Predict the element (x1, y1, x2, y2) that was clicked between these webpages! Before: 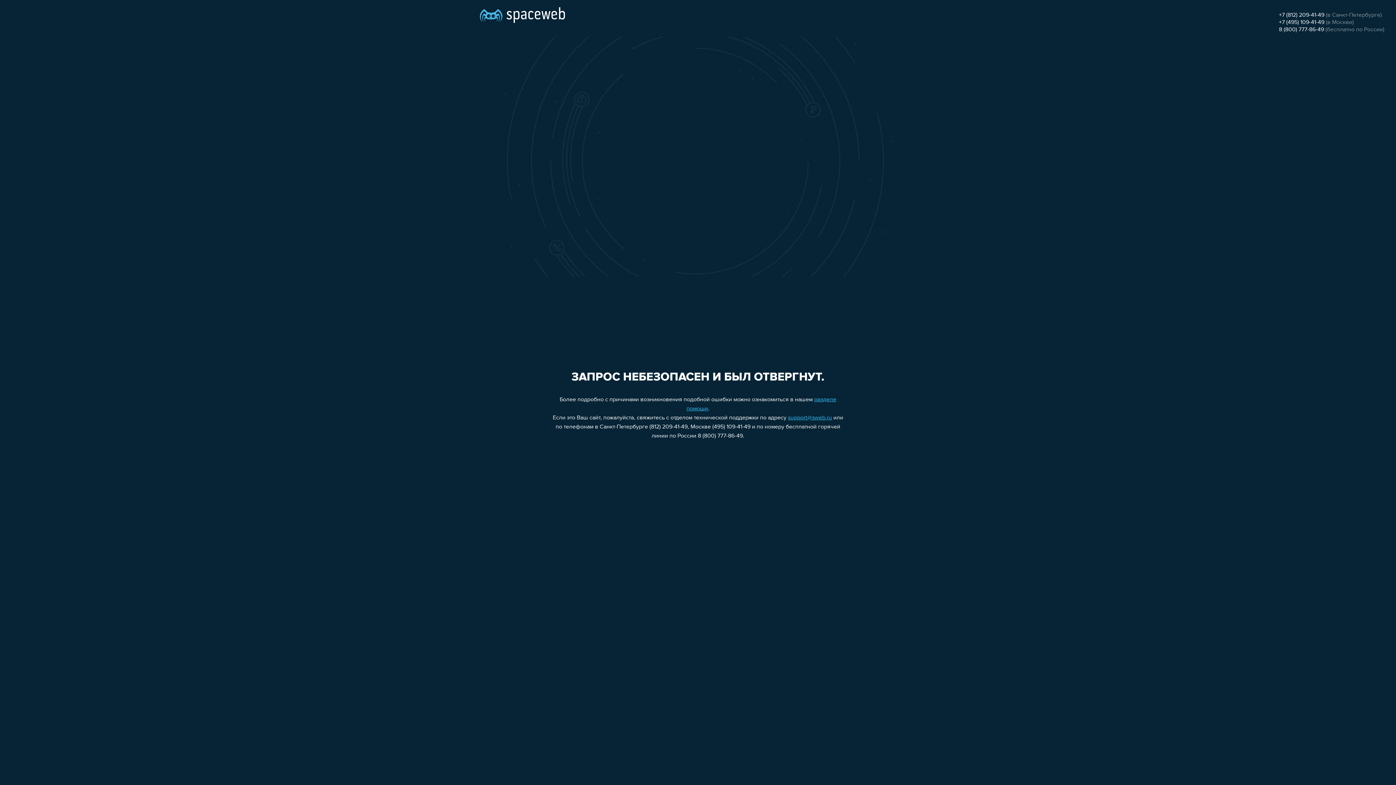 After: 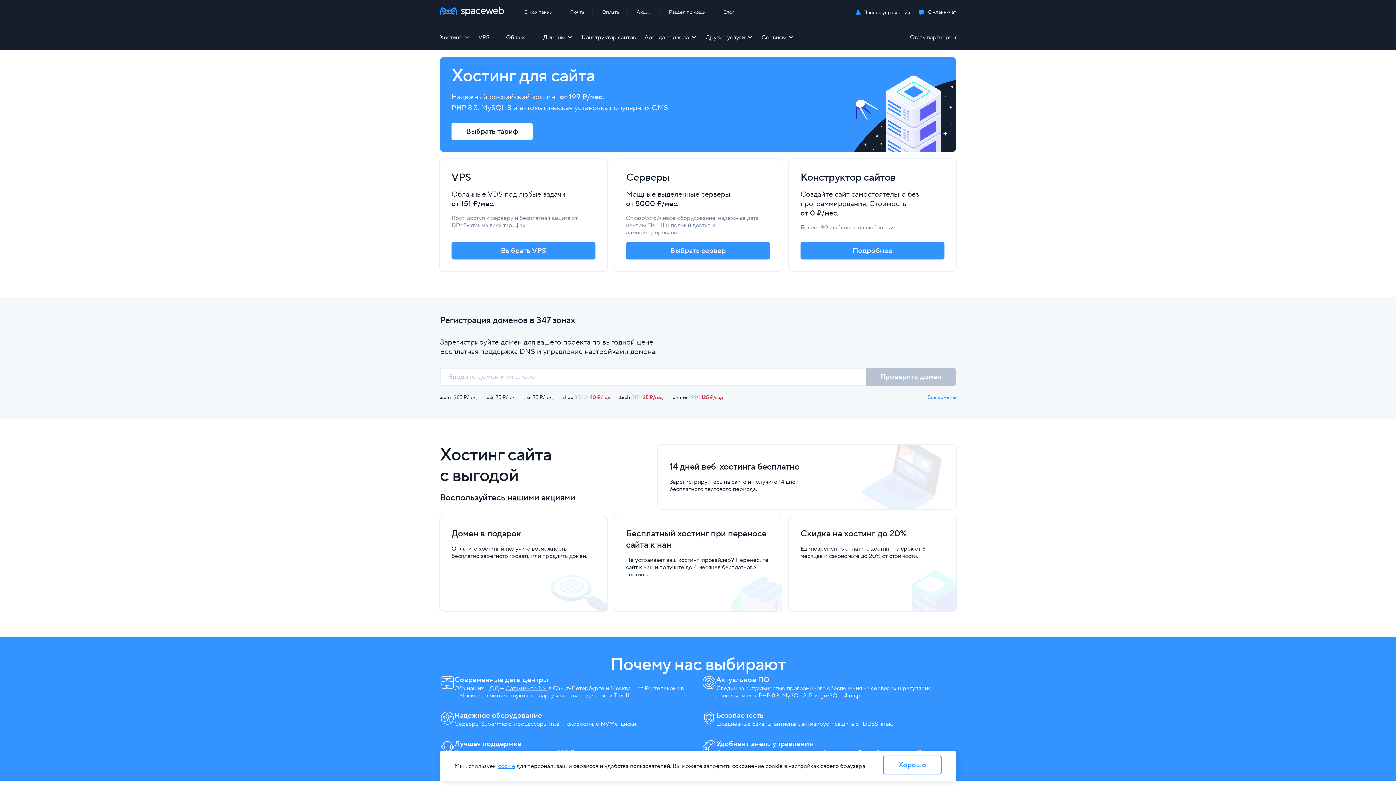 Action: bbox: (480, 0, 565, 25)